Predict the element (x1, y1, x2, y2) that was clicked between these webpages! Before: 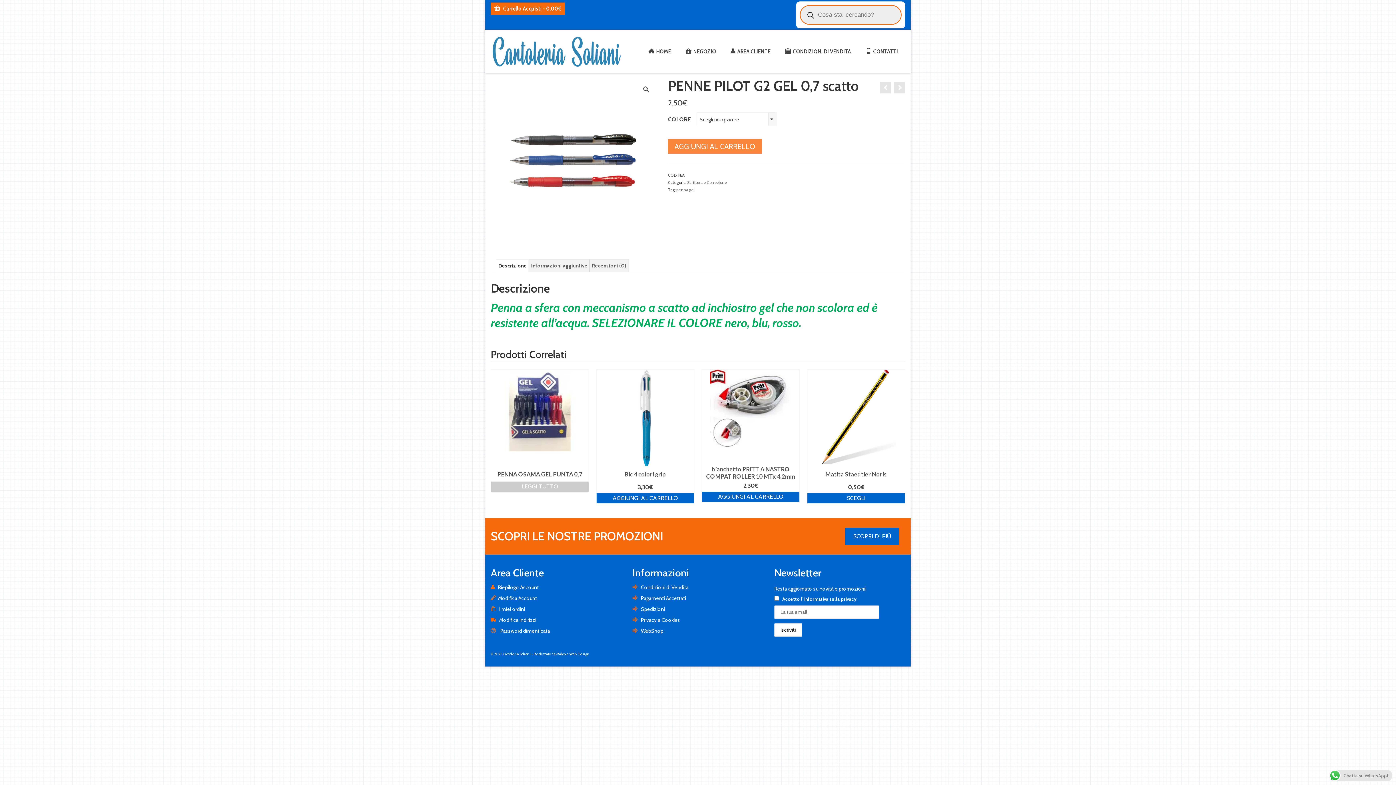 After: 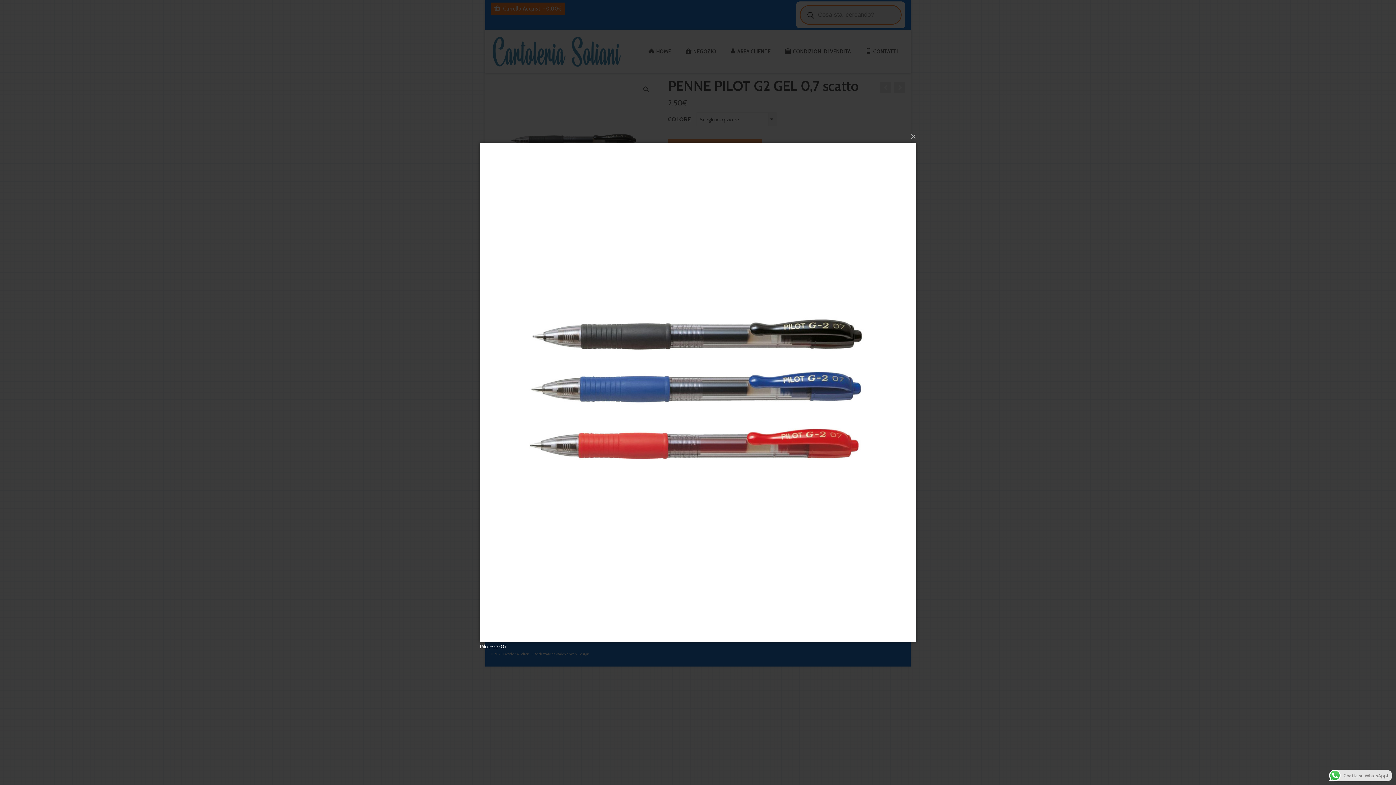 Action: bbox: (639, 78, 657, 97)